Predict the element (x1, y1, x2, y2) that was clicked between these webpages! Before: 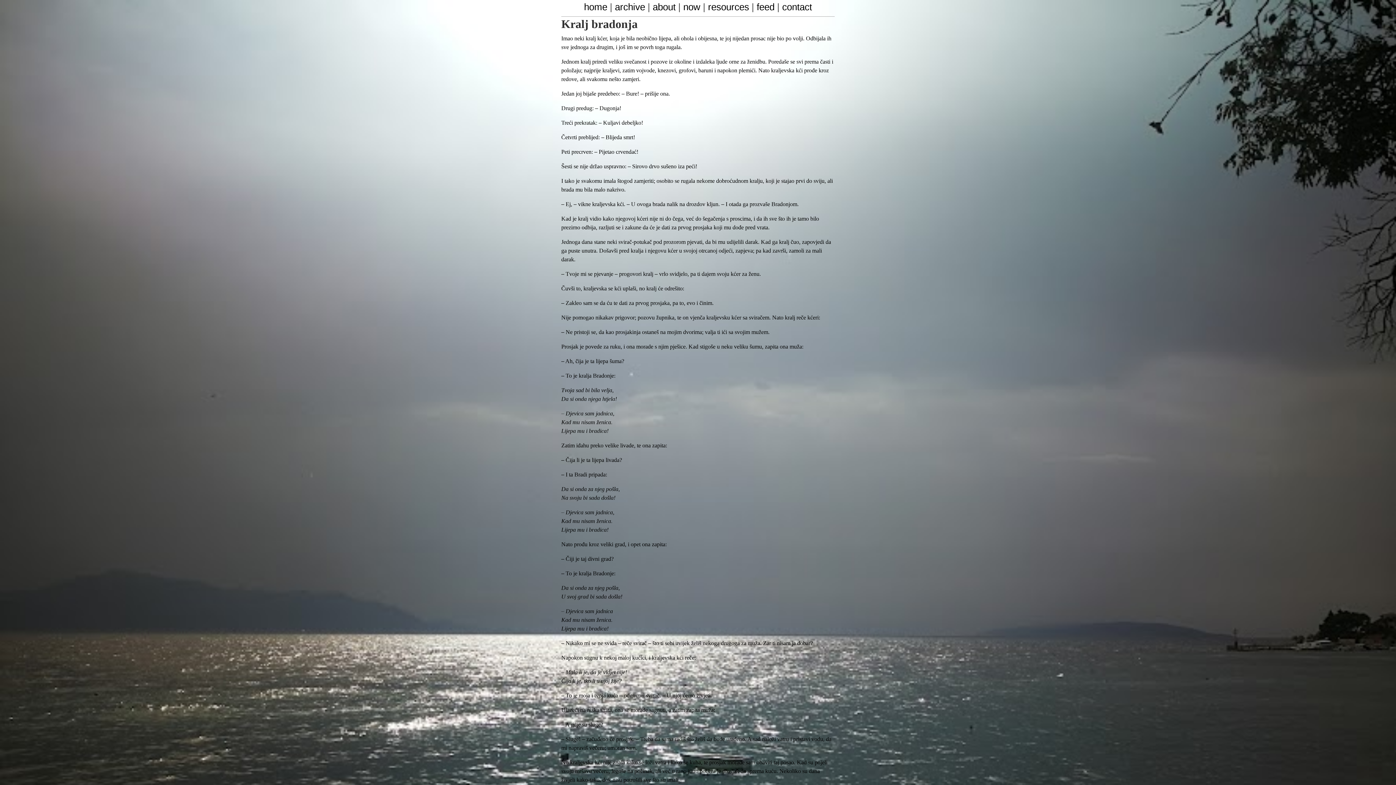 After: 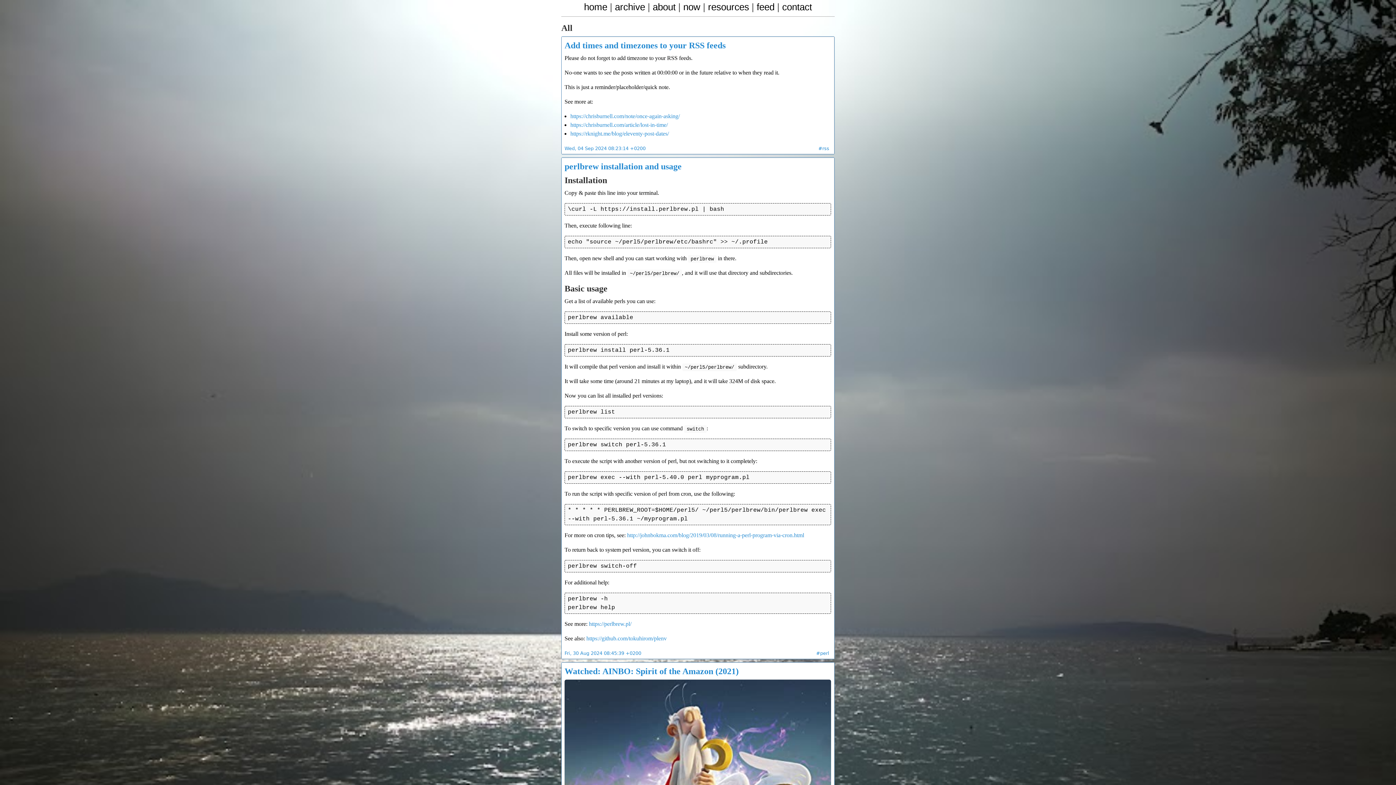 Action: bbox: (584, 1, 607, 12) label: home